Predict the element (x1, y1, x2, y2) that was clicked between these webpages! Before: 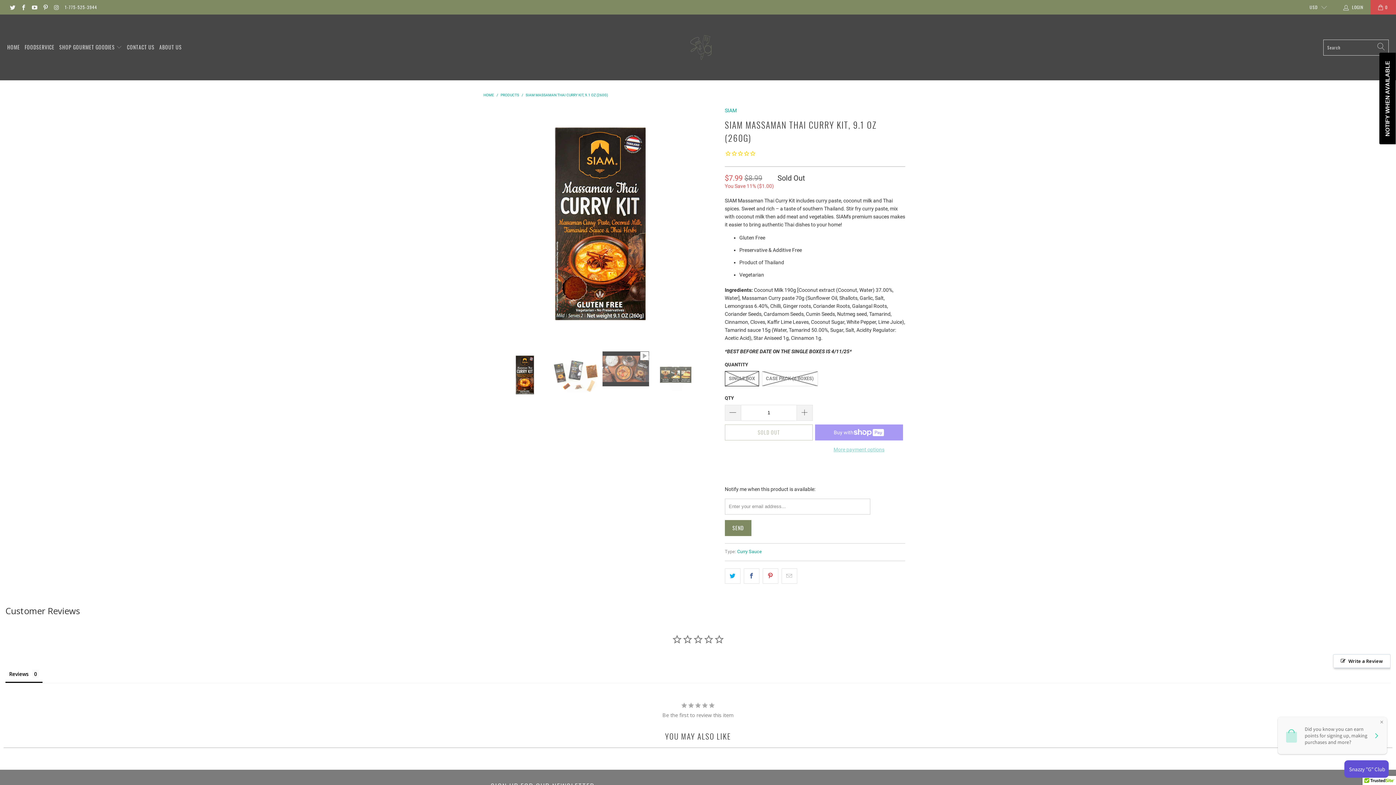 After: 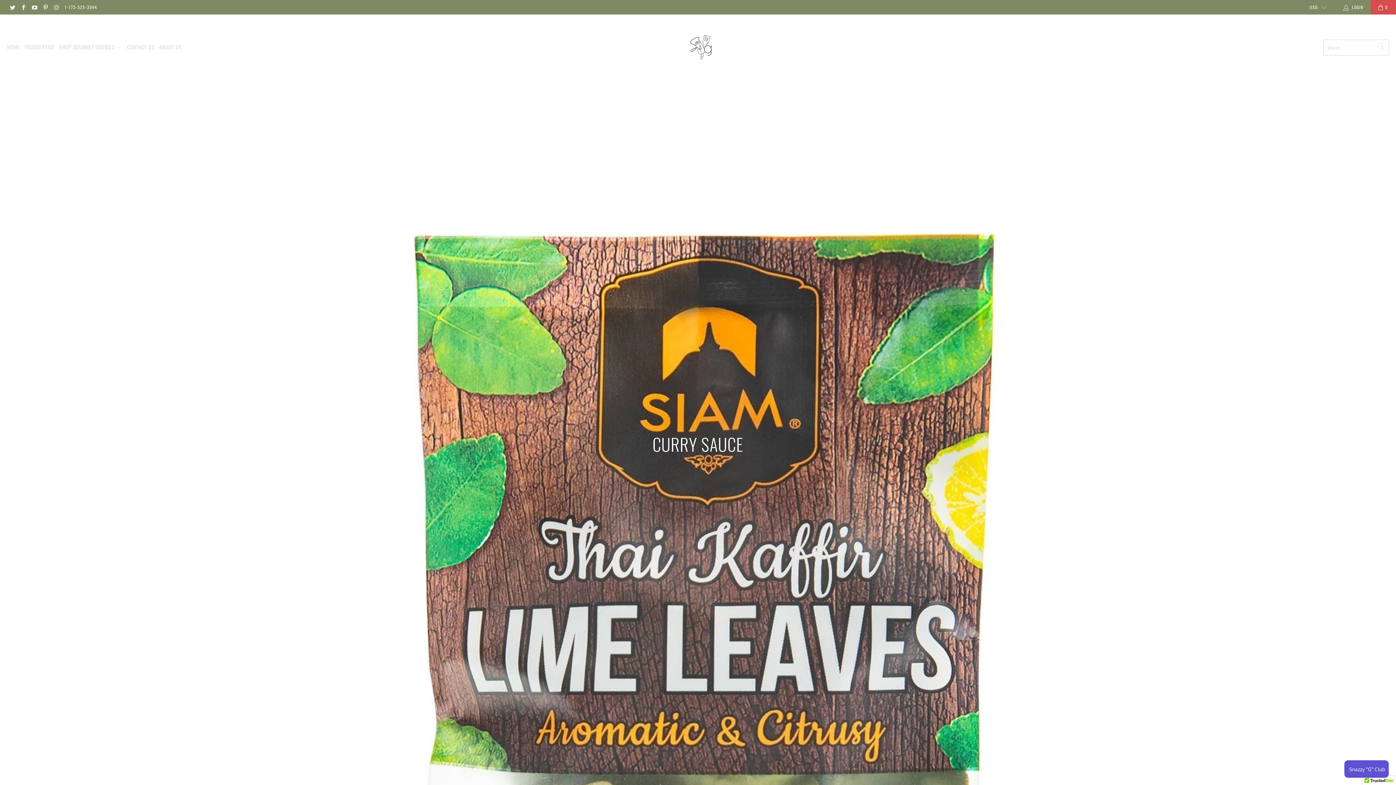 Action: label: Curry Sauce bbox: (737, 549, 762, 554)